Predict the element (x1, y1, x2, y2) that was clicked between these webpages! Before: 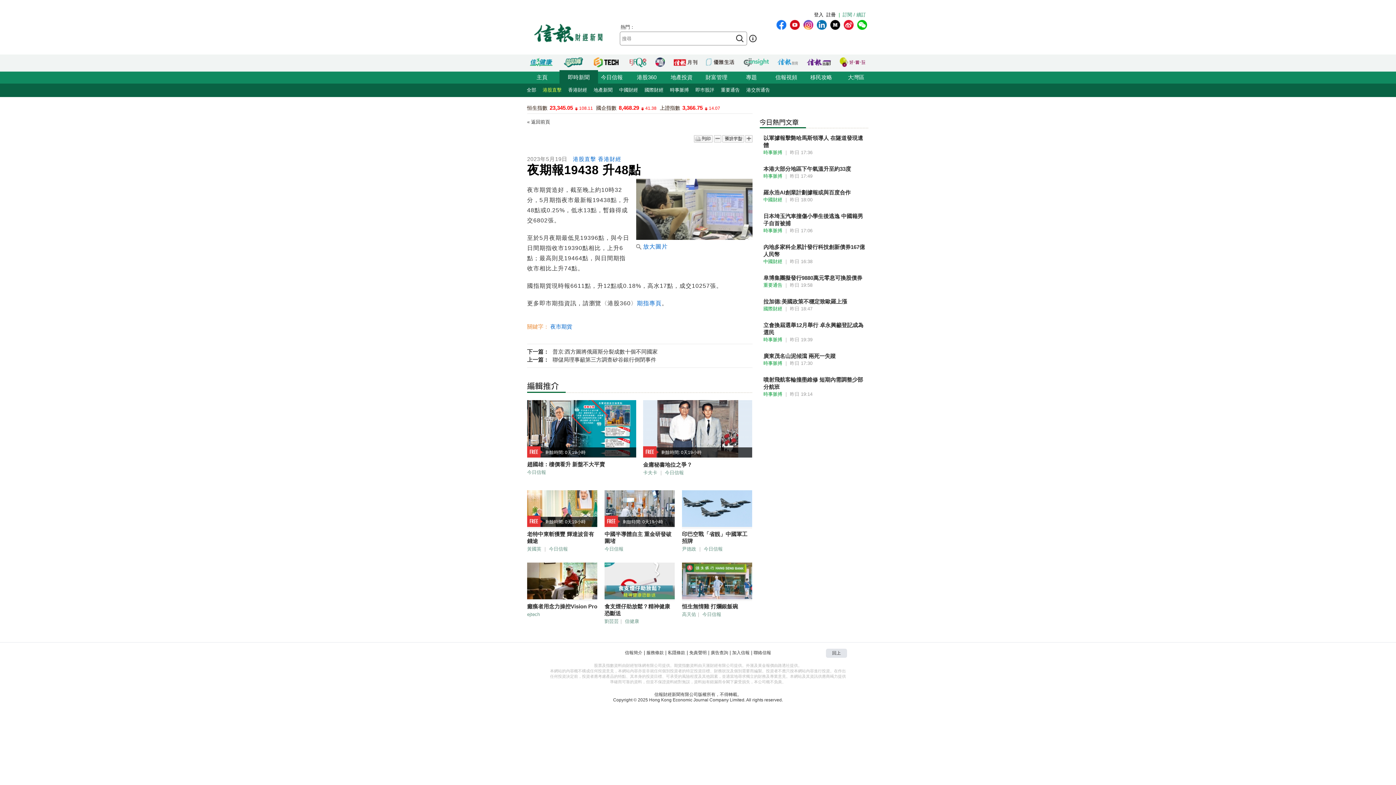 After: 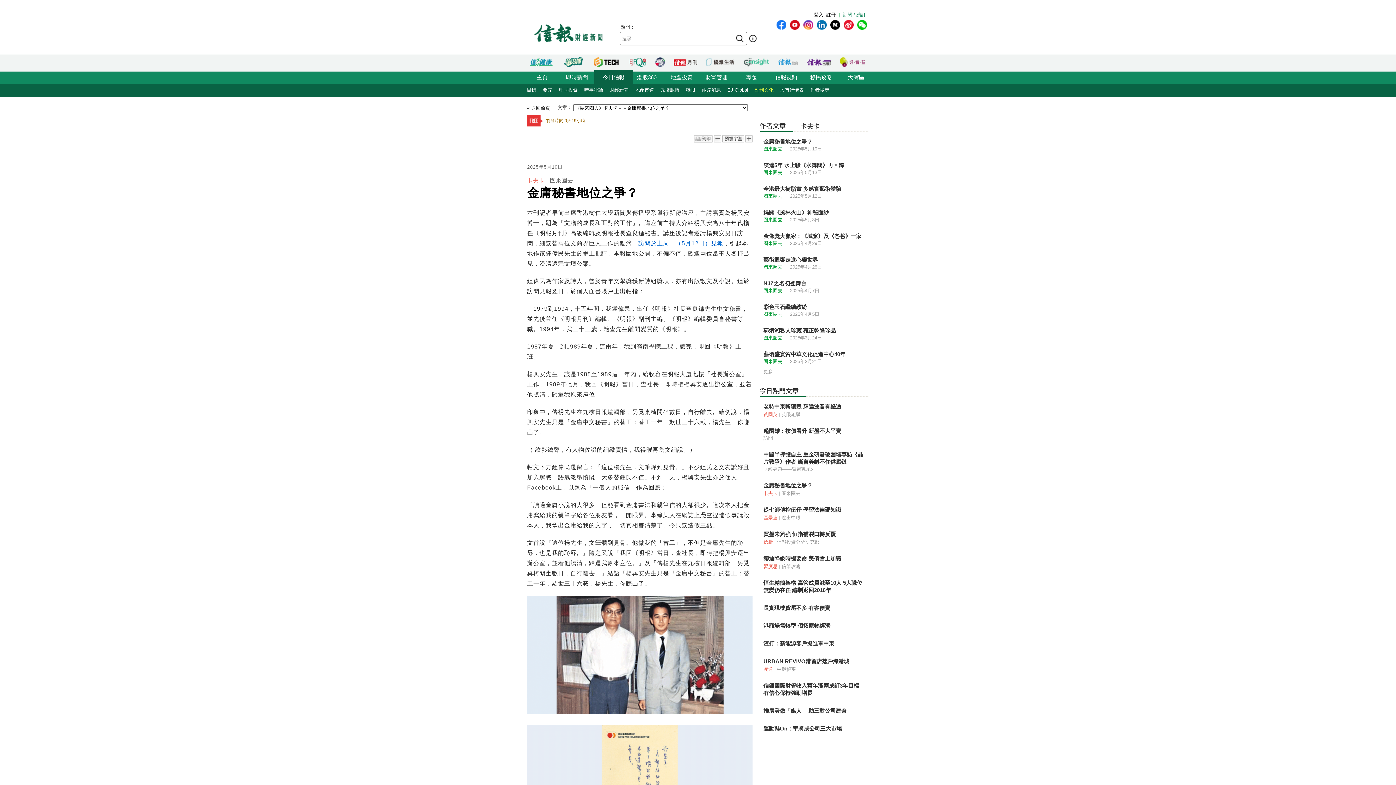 Action: bbox: (643, 400, 752, 459) label: 剩餘時間: 0天19小時